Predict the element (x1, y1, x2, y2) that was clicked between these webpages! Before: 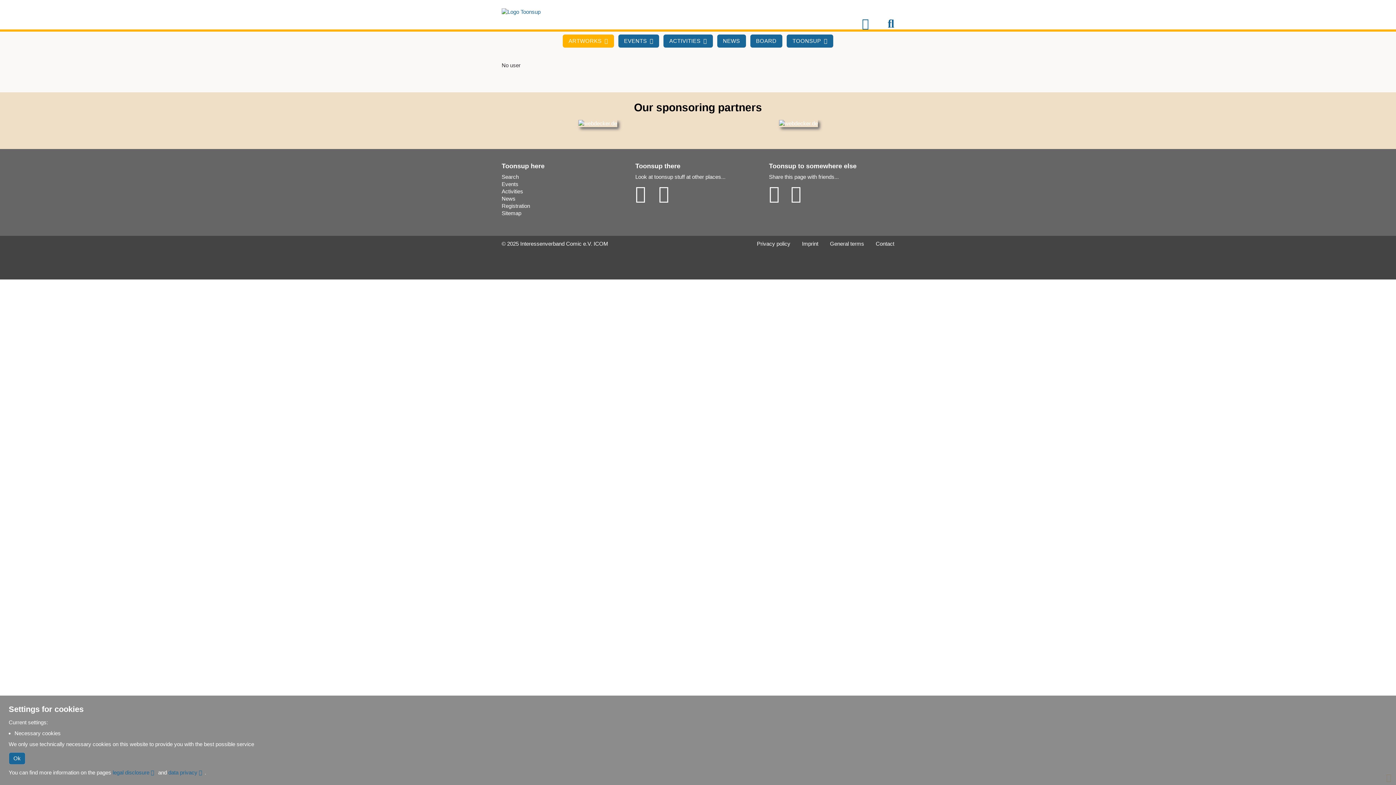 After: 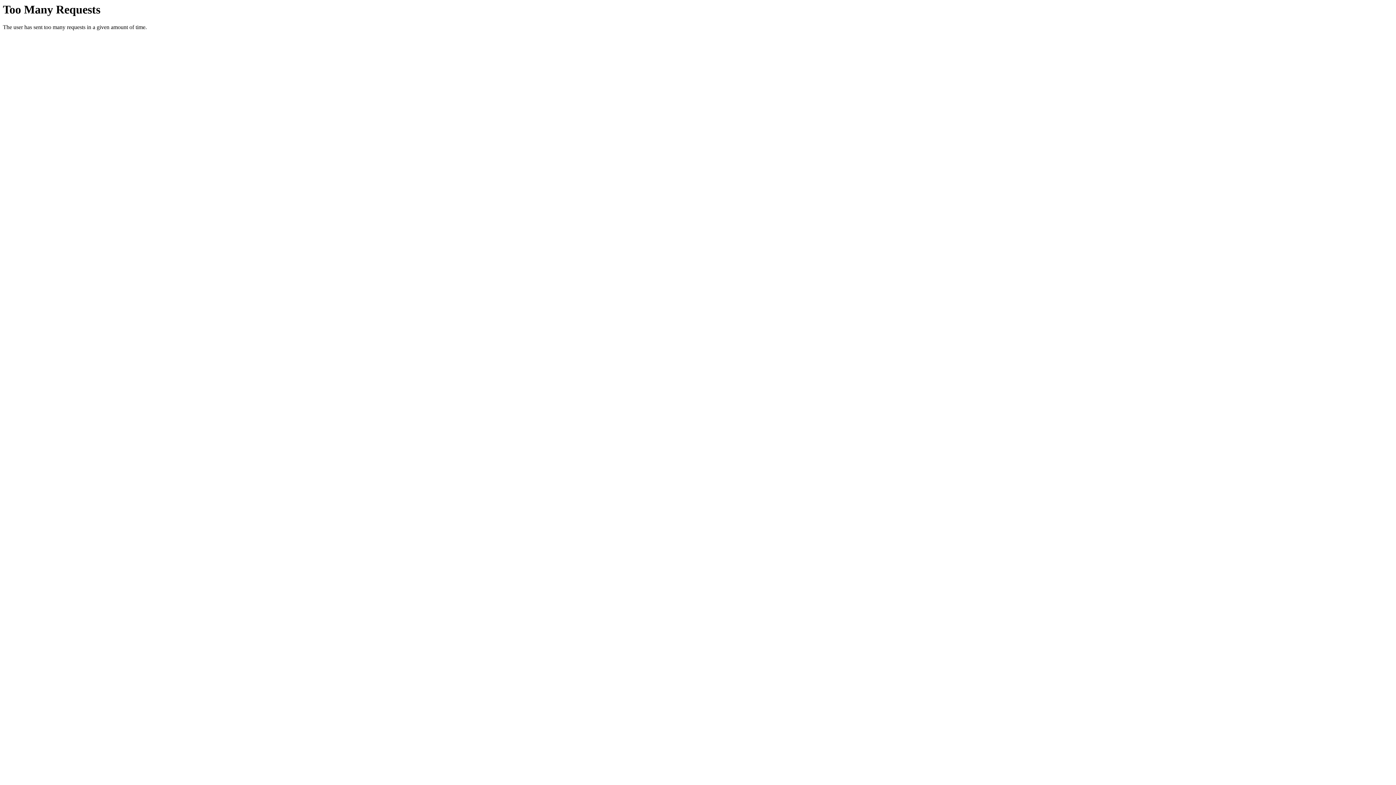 Action: bbox: (888, 17, 894, 29)